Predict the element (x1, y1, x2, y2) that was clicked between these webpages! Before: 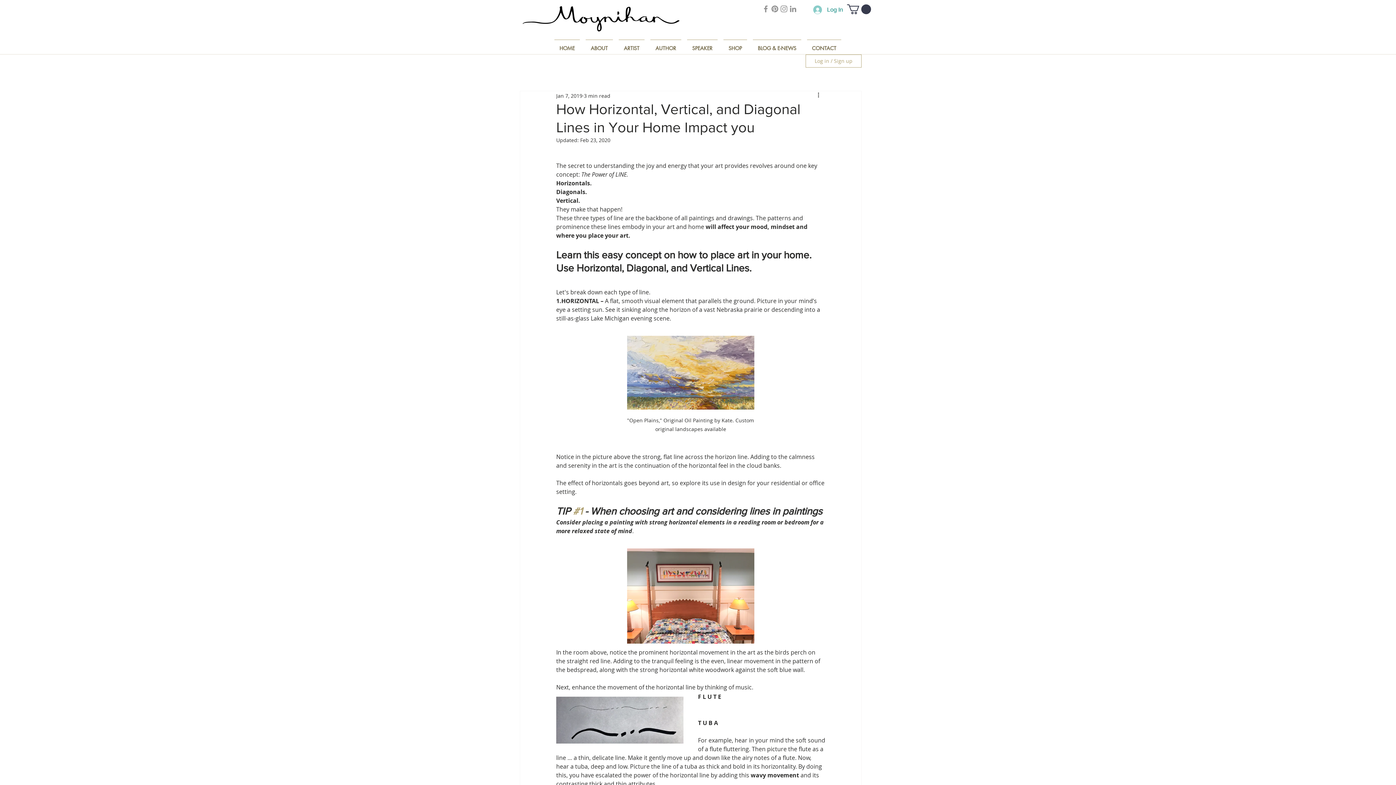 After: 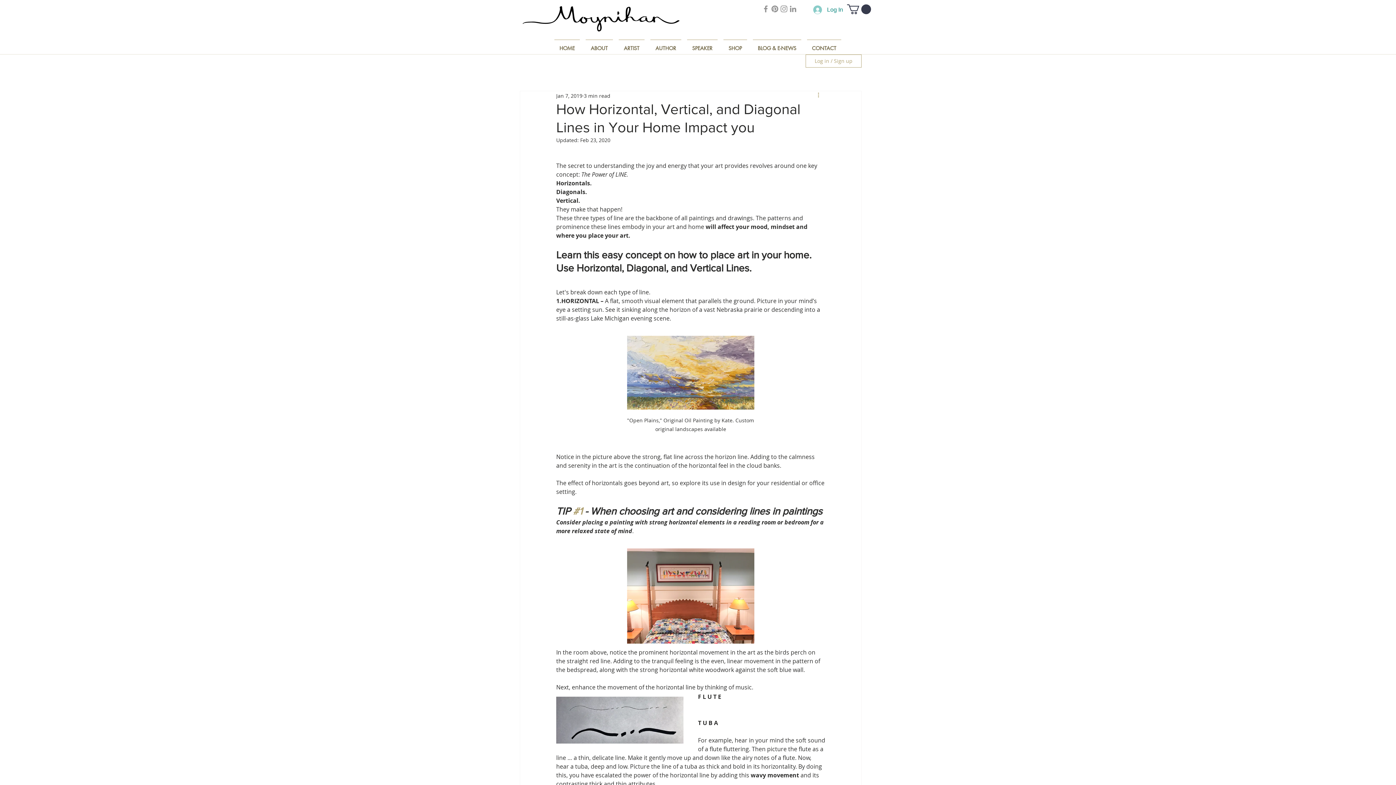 Action: label: More actions bbox: (816, 91, 825, 100)